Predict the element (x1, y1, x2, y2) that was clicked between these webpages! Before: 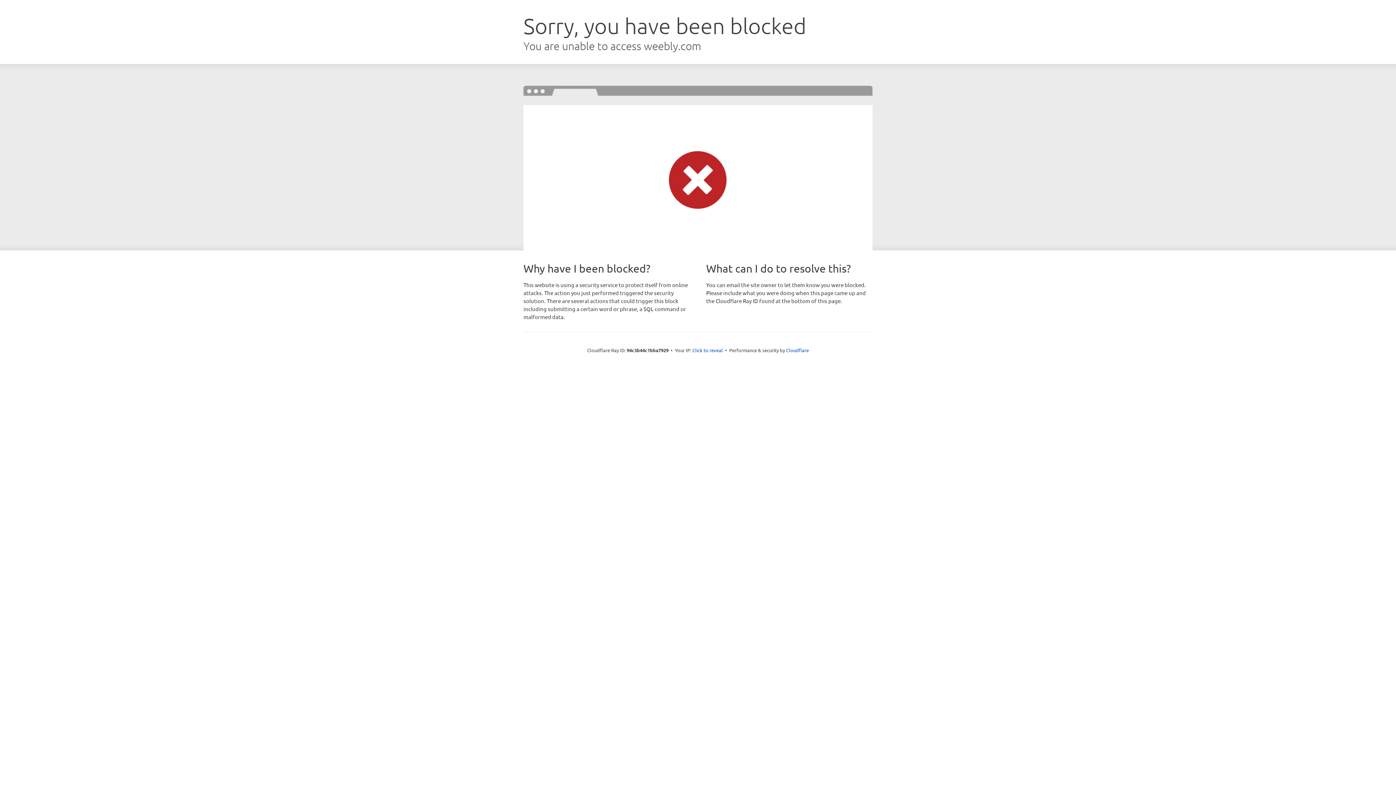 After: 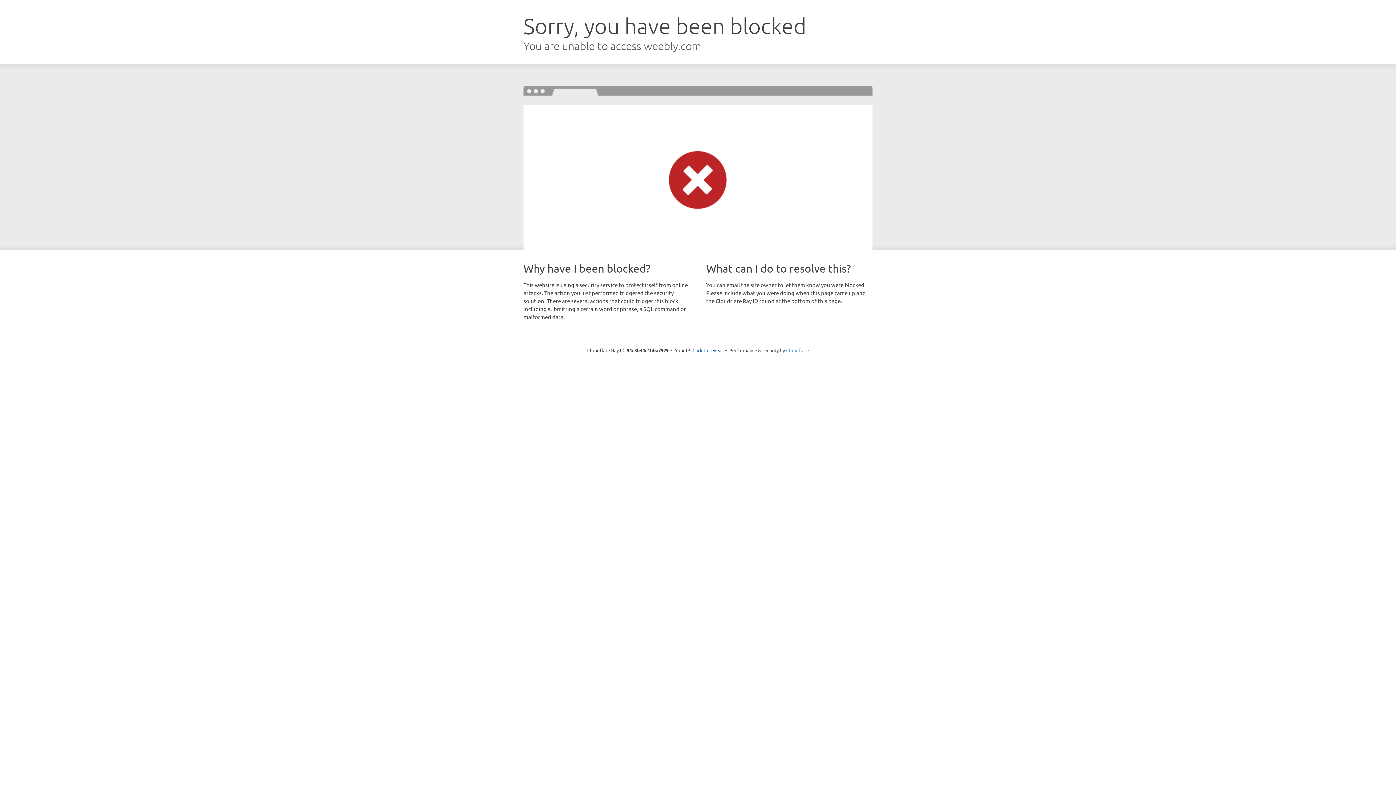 Action: bbox: (786, 347, 809, 353) label: Cloudflare